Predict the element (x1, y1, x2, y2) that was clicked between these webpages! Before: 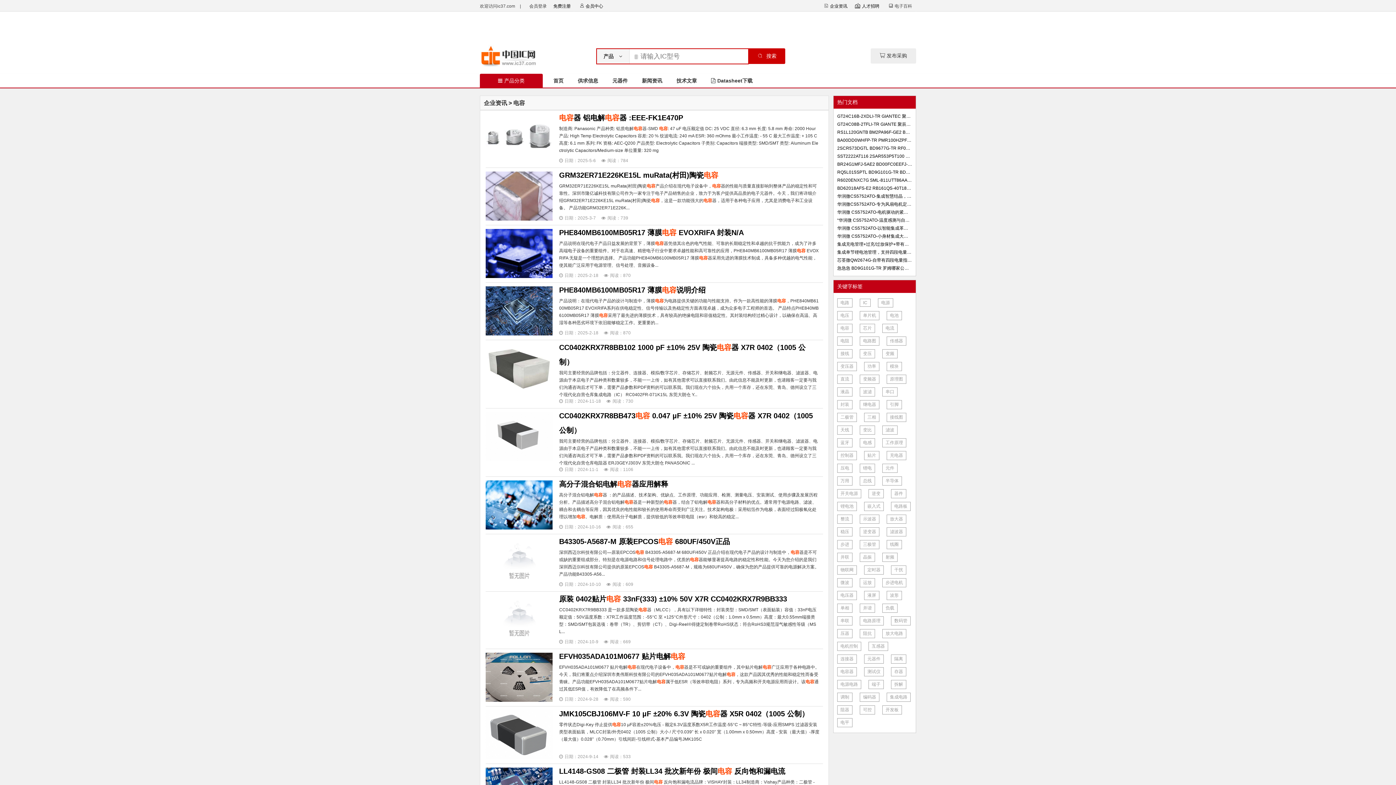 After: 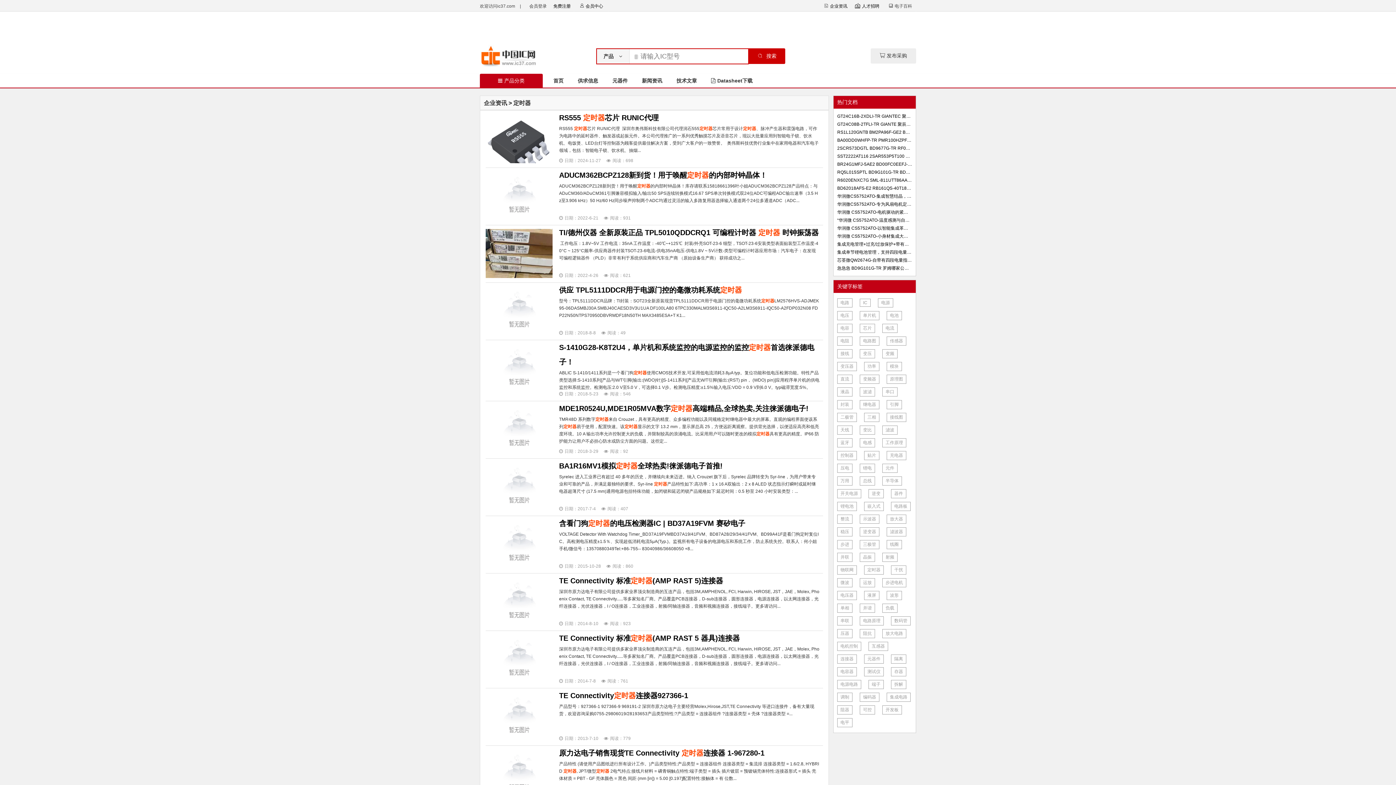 Action: bbox: (864, 565, 884, 574) label: 定时器